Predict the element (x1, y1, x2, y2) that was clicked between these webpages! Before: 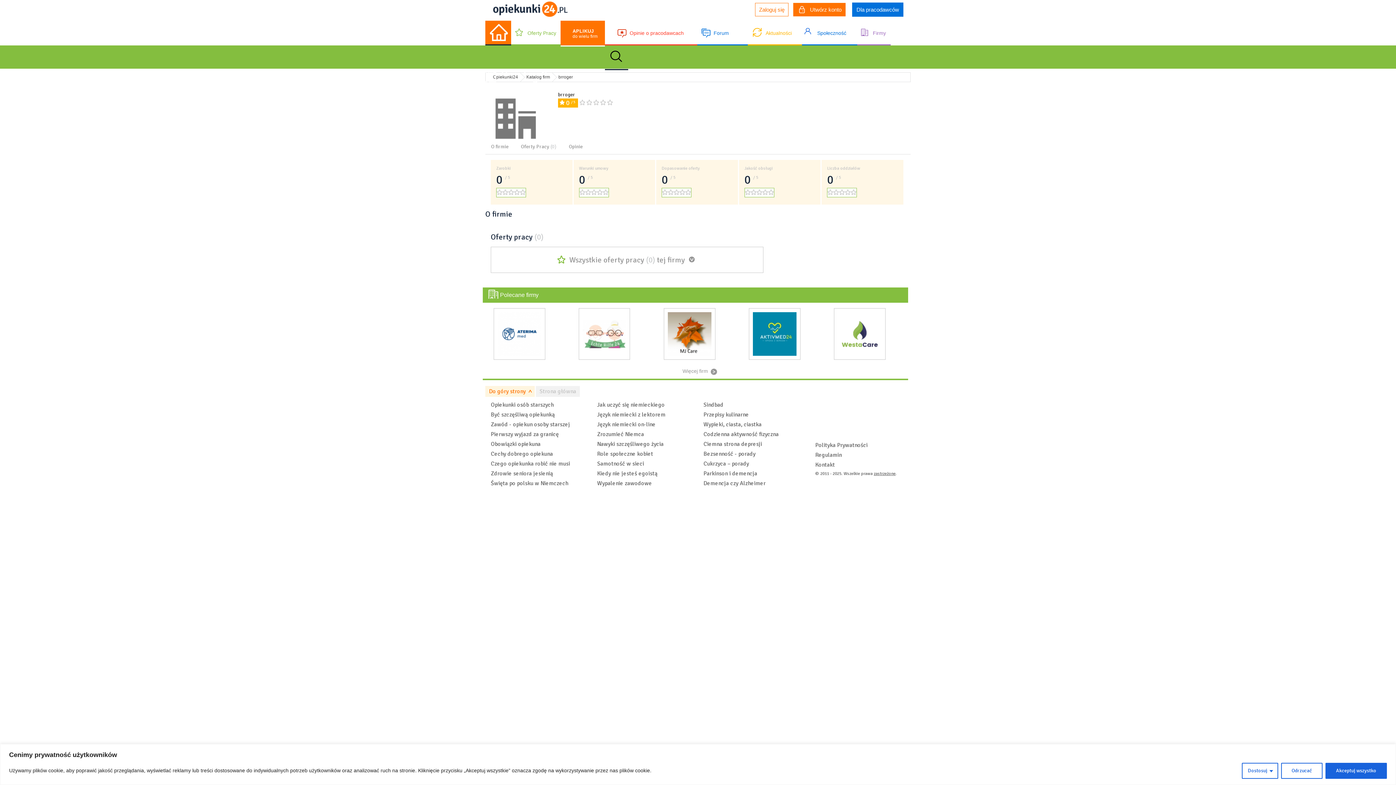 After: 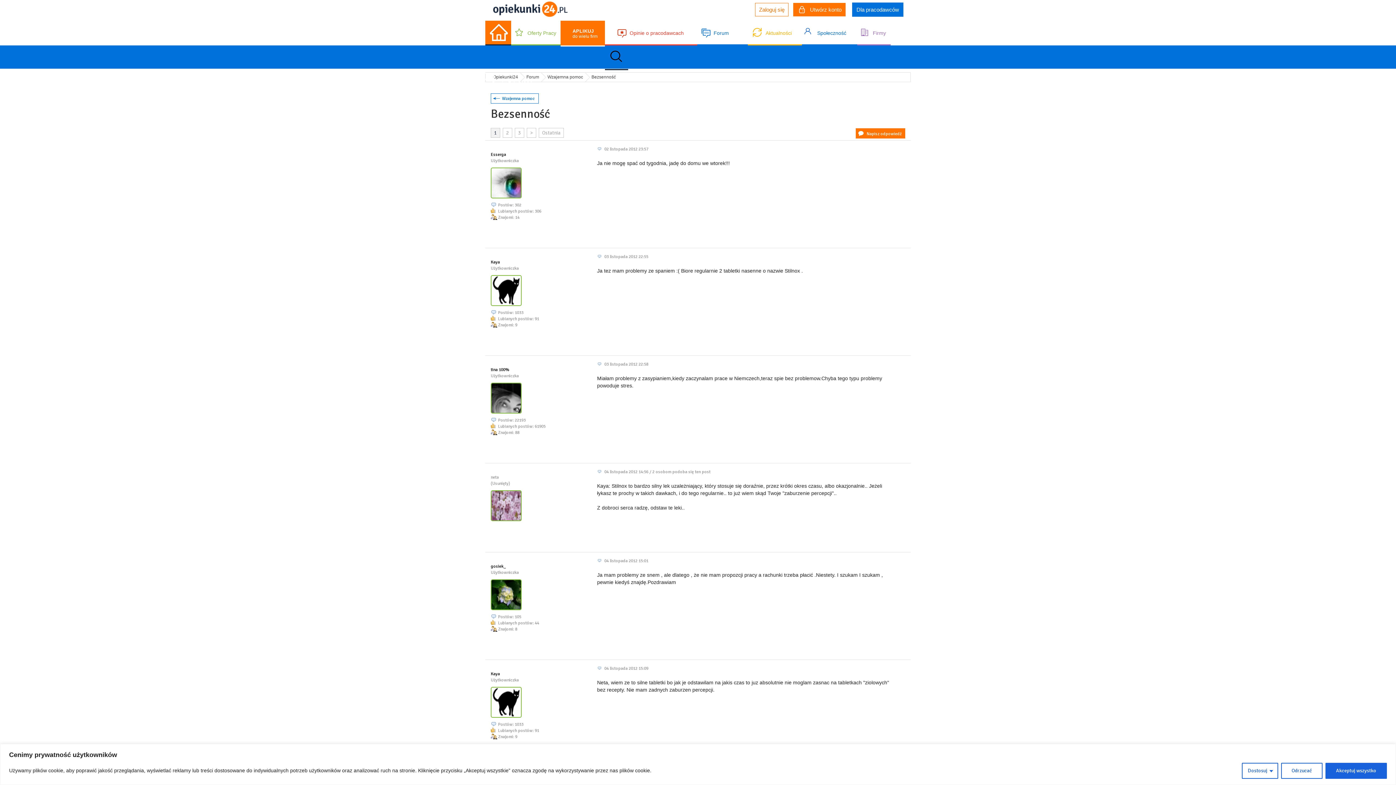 Action: bbox: (703, 450, 755, 457) label: Bezsenność - porady